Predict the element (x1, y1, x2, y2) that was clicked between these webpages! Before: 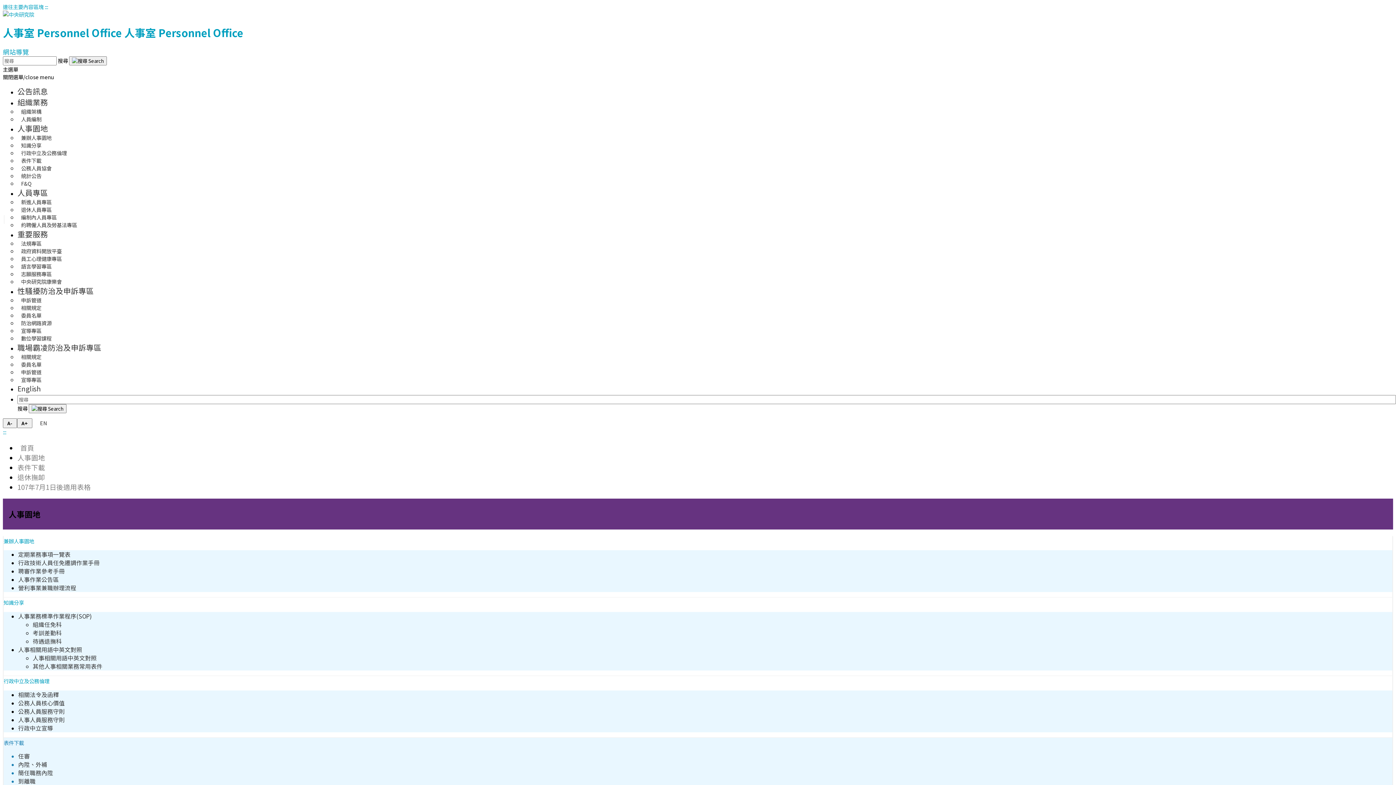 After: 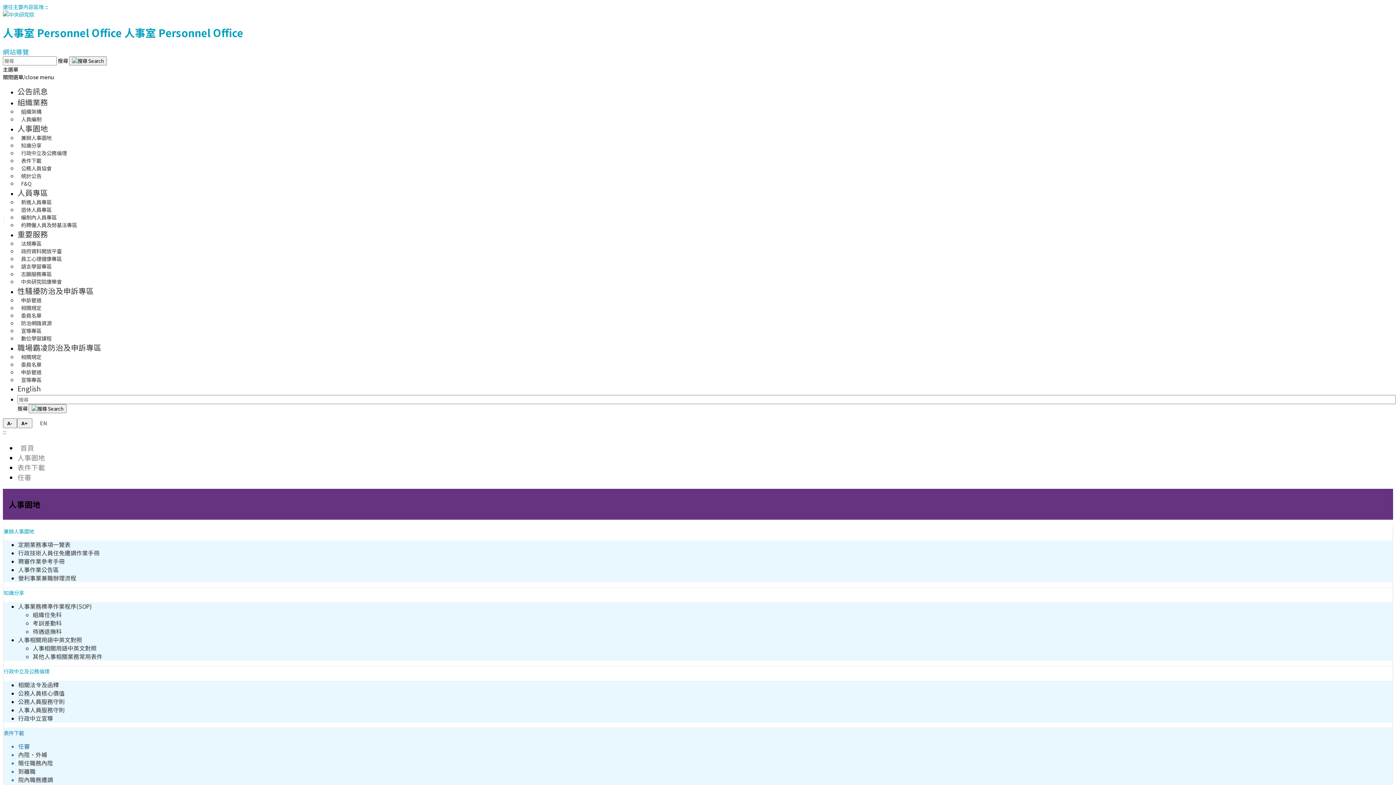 Action: bbox: (18, 752, 29, 760) label: 任審